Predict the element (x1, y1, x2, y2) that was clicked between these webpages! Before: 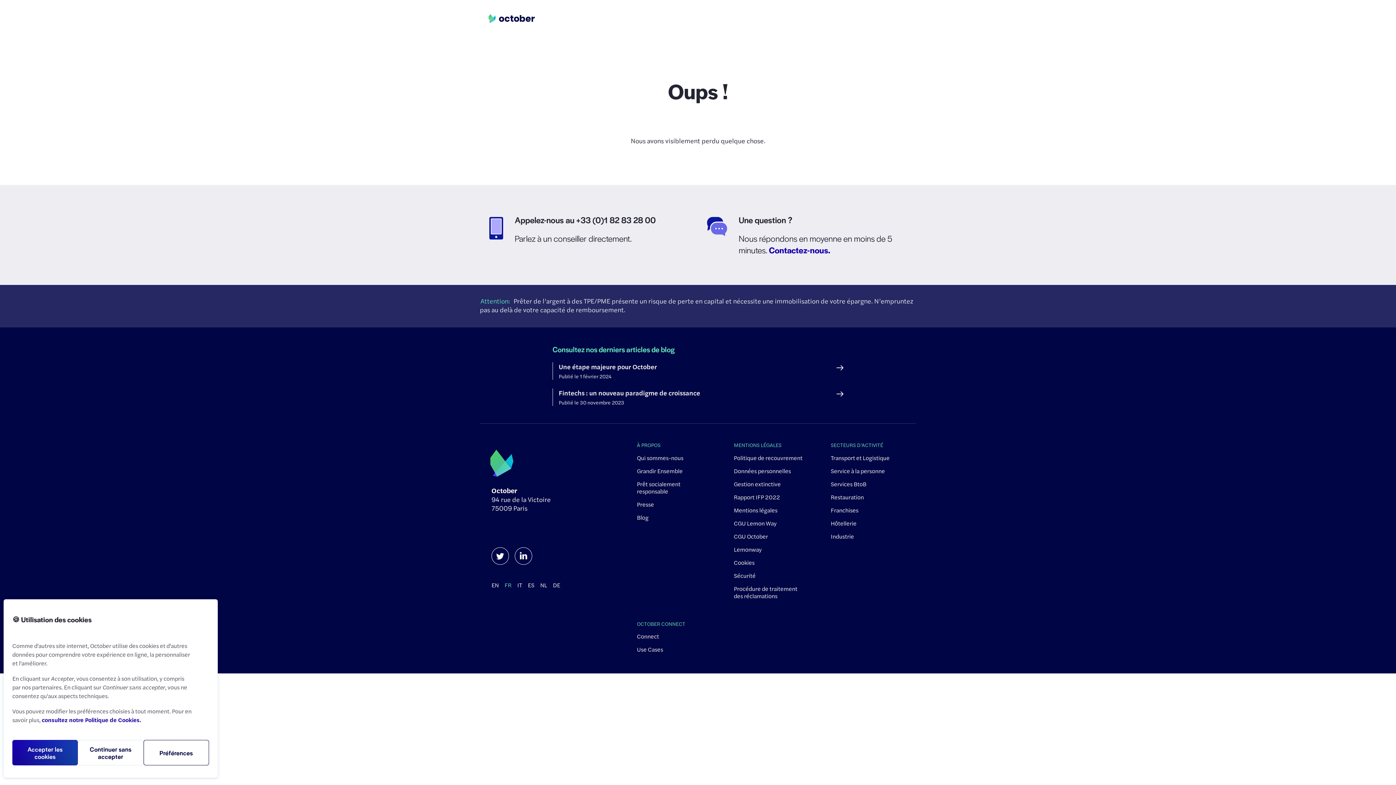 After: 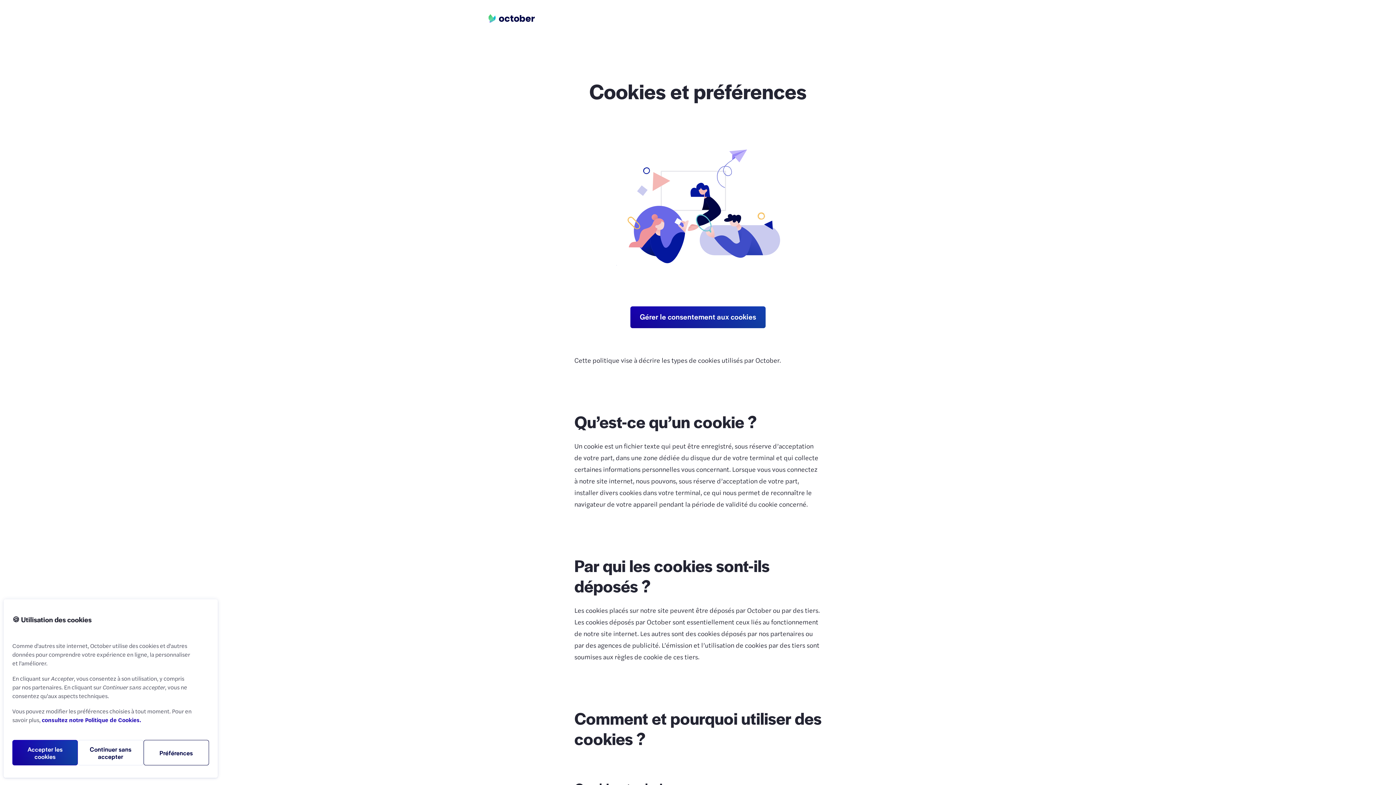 Action: label: Cookies bbox: (734, 558, 754, 566)